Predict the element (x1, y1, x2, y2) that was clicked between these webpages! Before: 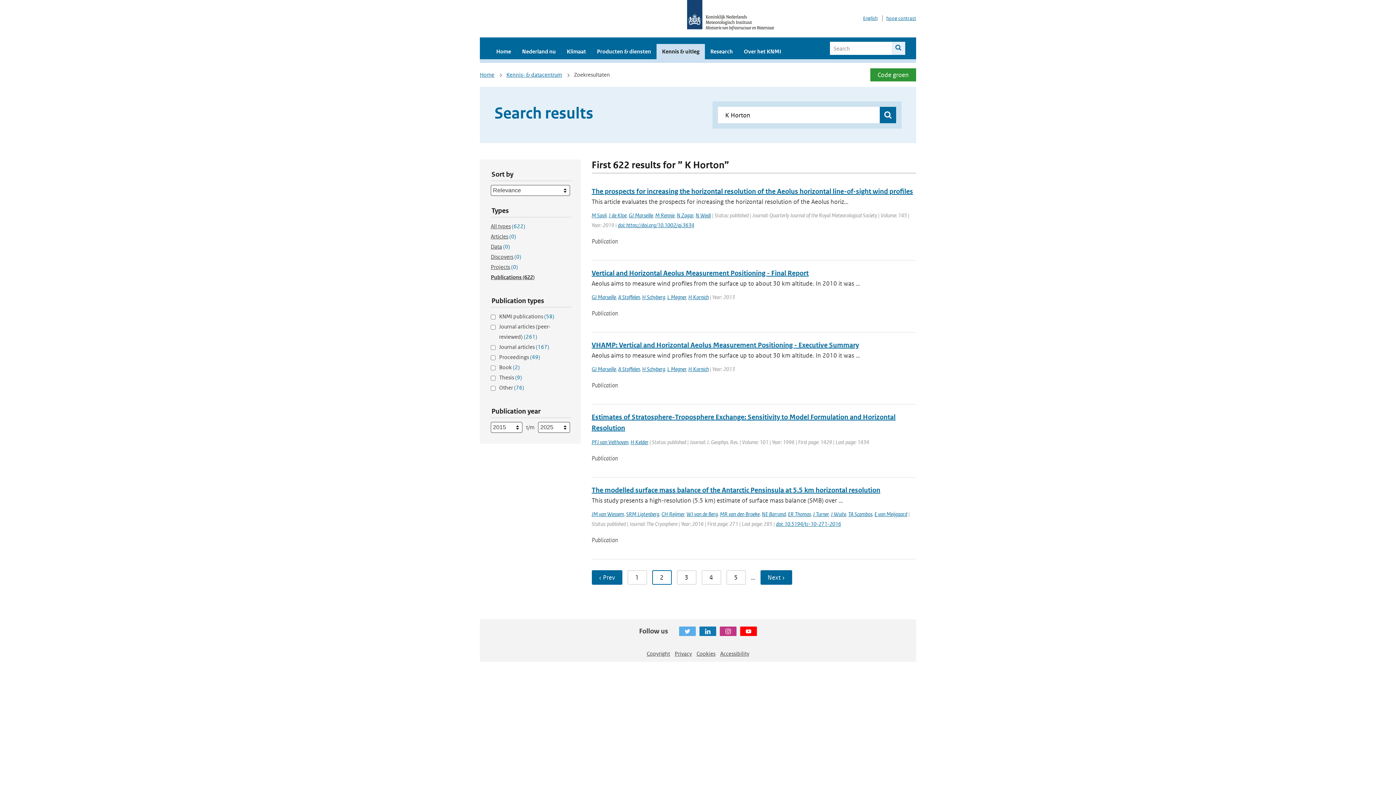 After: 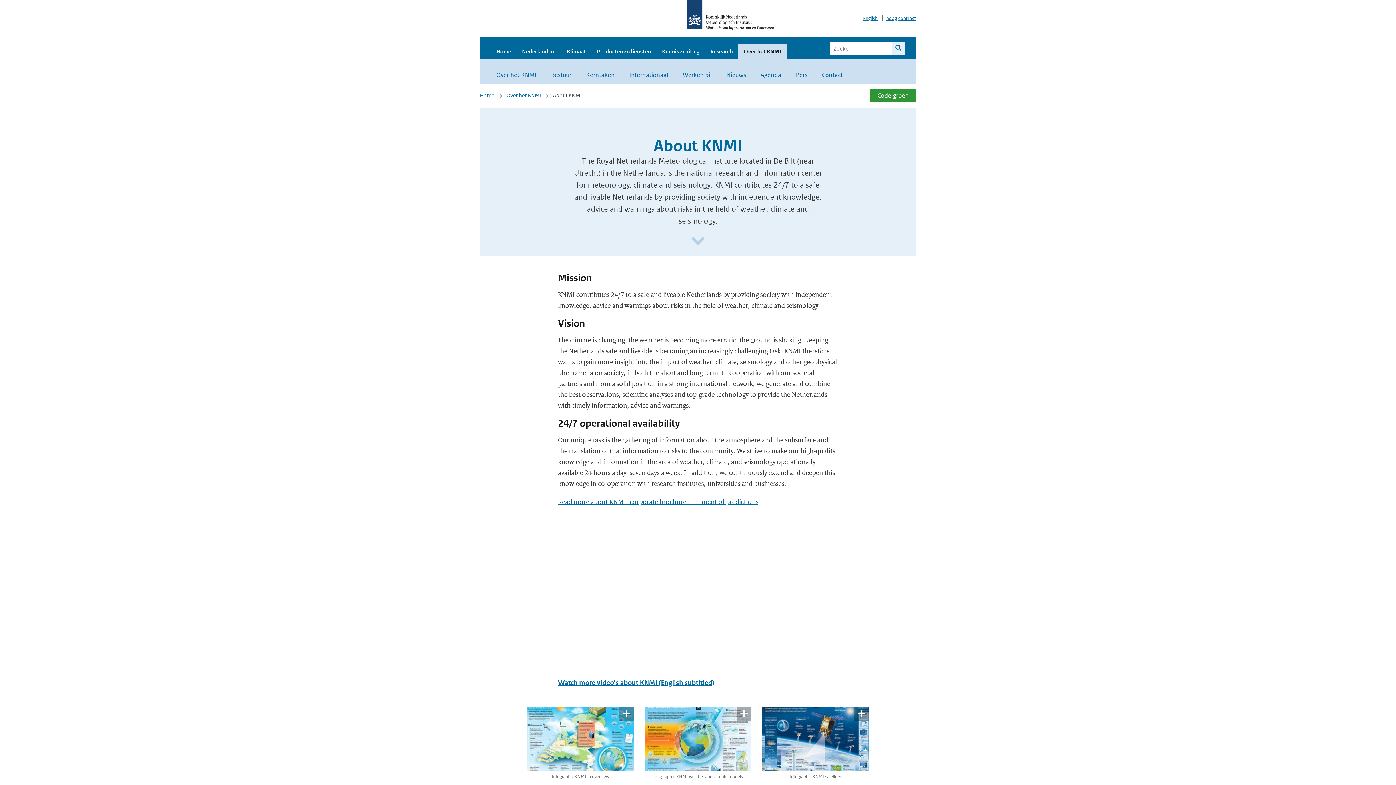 Action: label: English bbox: (863, 15, 877, 21)